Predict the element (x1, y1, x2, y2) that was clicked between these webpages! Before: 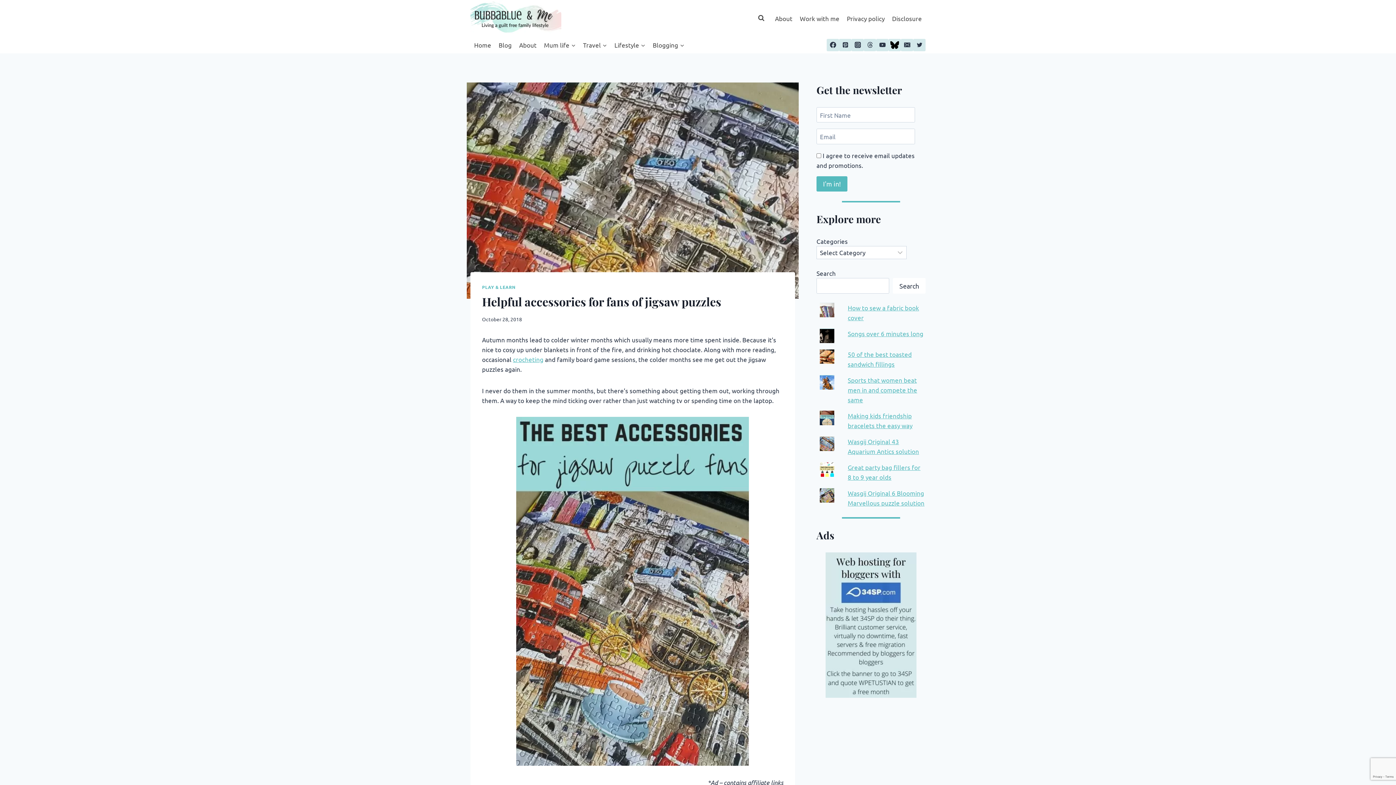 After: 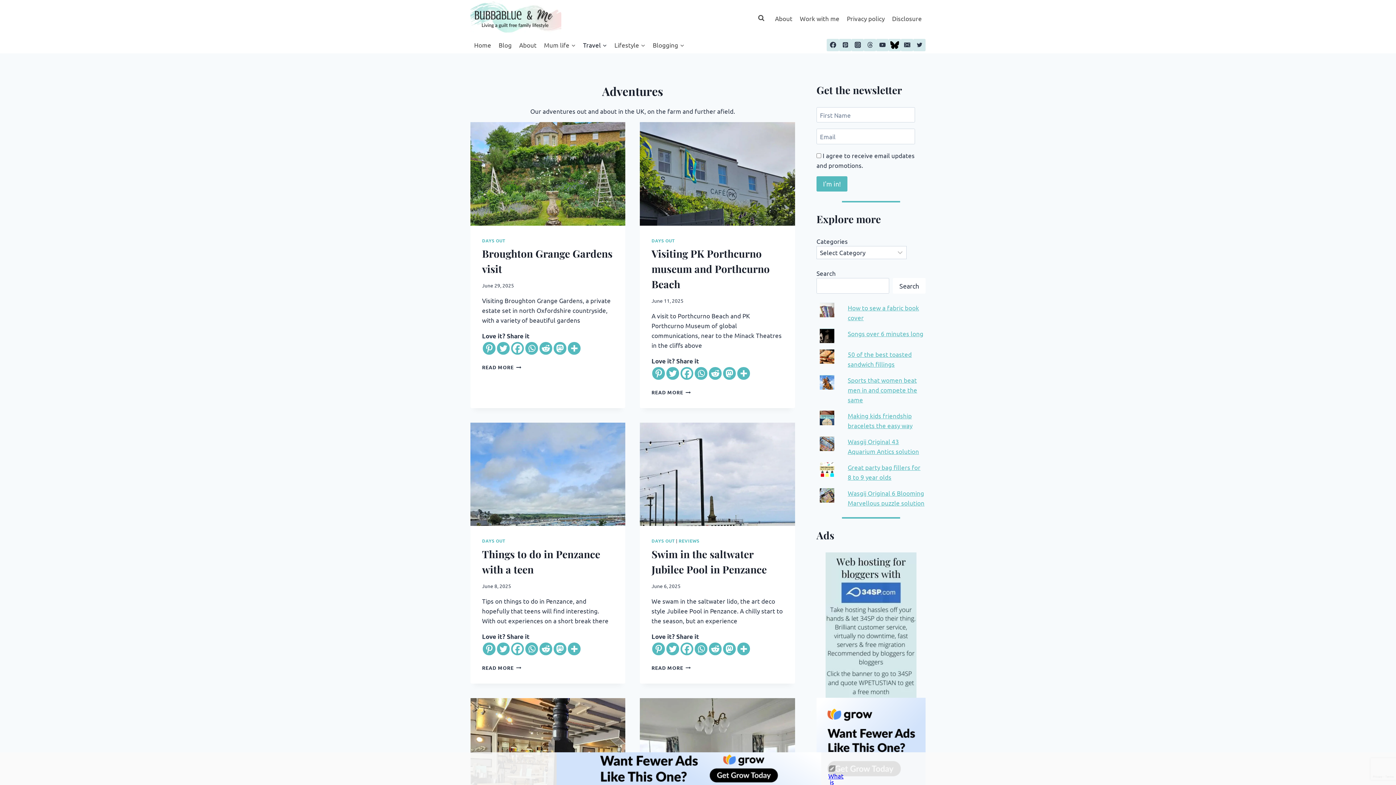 Action: label: Travel bbox: (579, 36, 610, 53)